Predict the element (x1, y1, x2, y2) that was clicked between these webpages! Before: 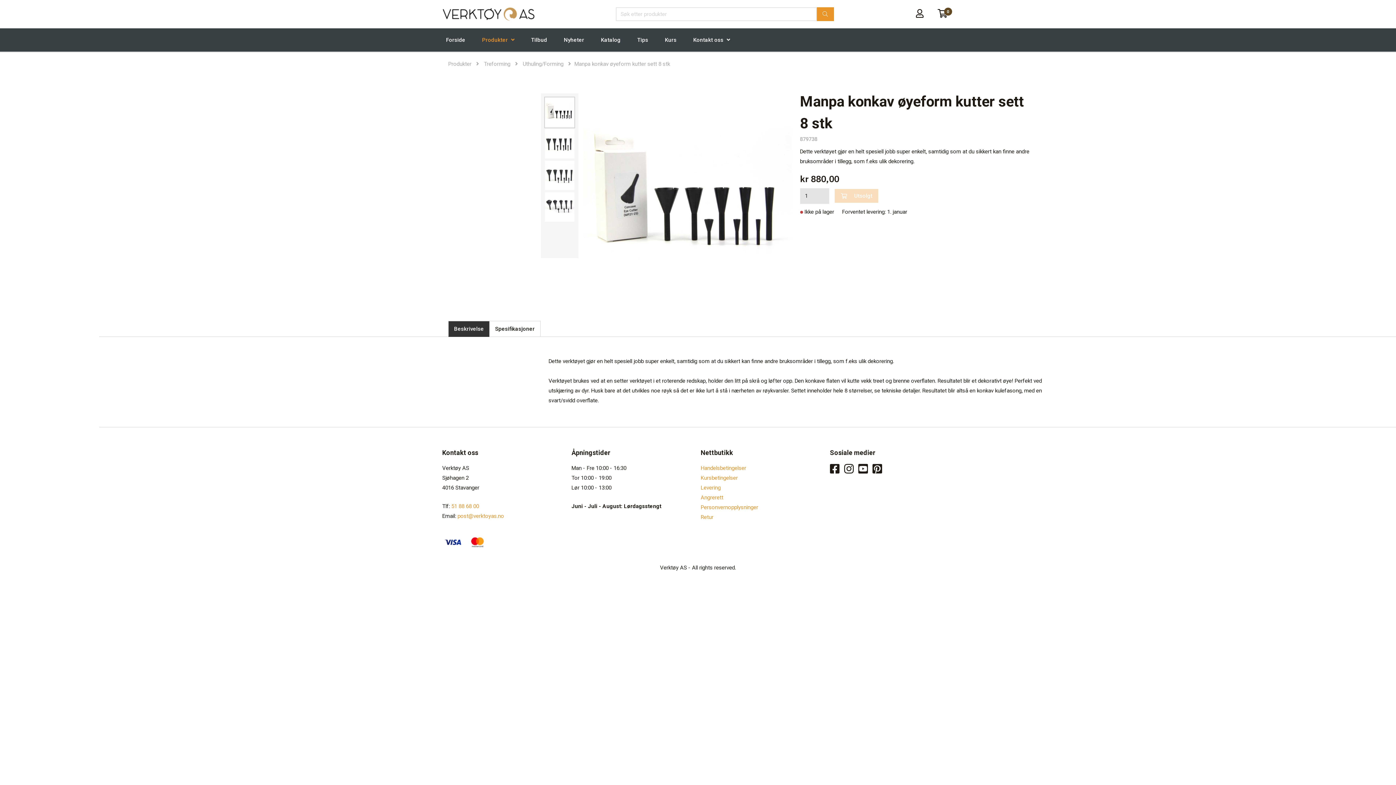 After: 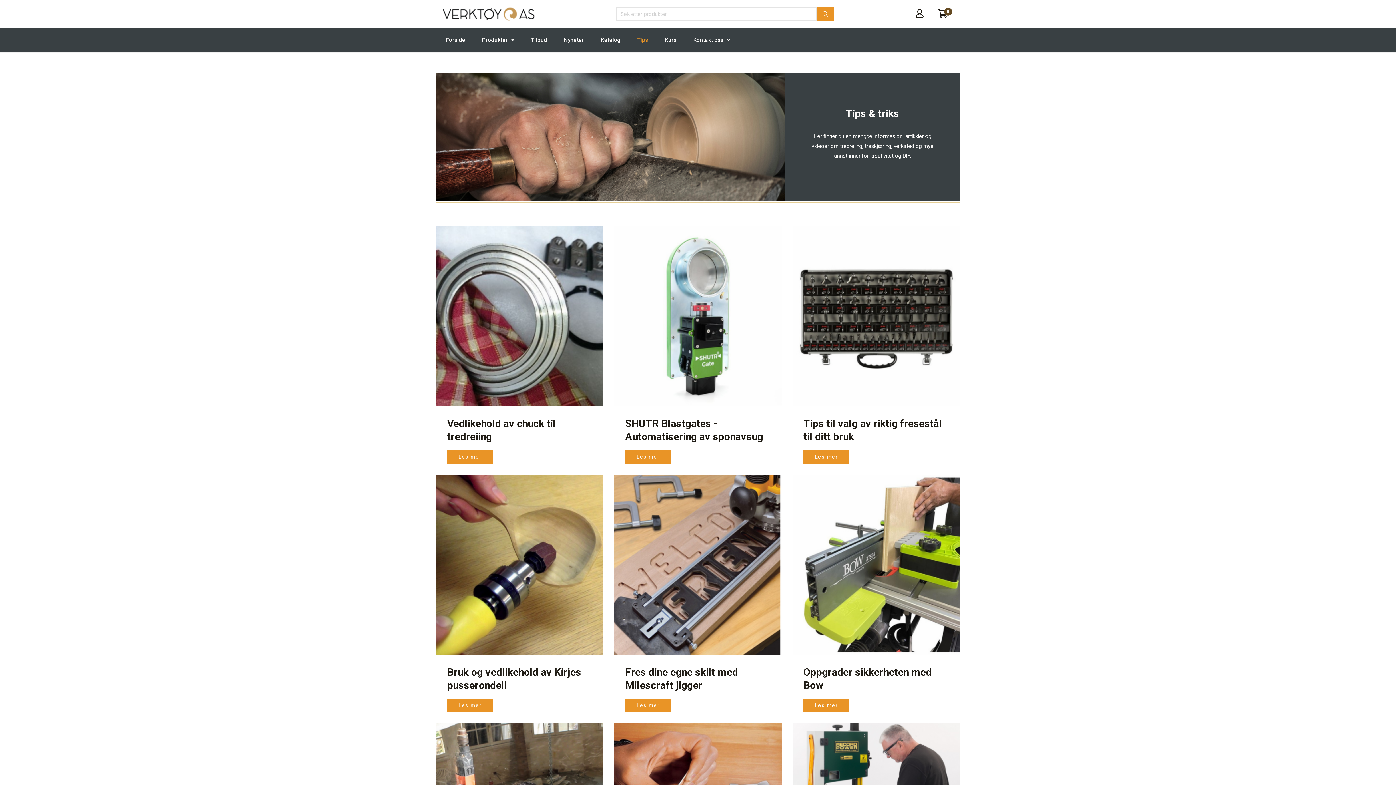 Action: bbox: (634, 29, 651, 50) label: Tips